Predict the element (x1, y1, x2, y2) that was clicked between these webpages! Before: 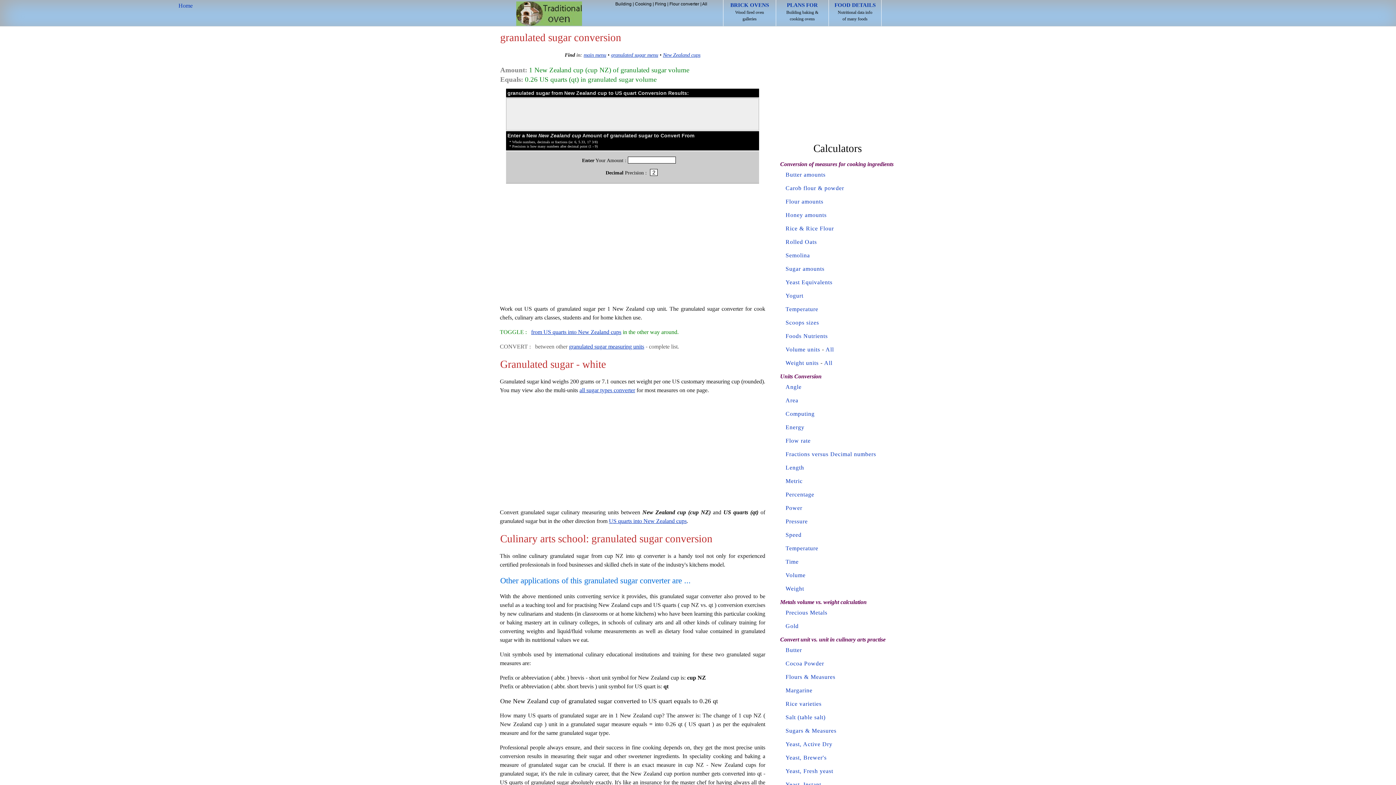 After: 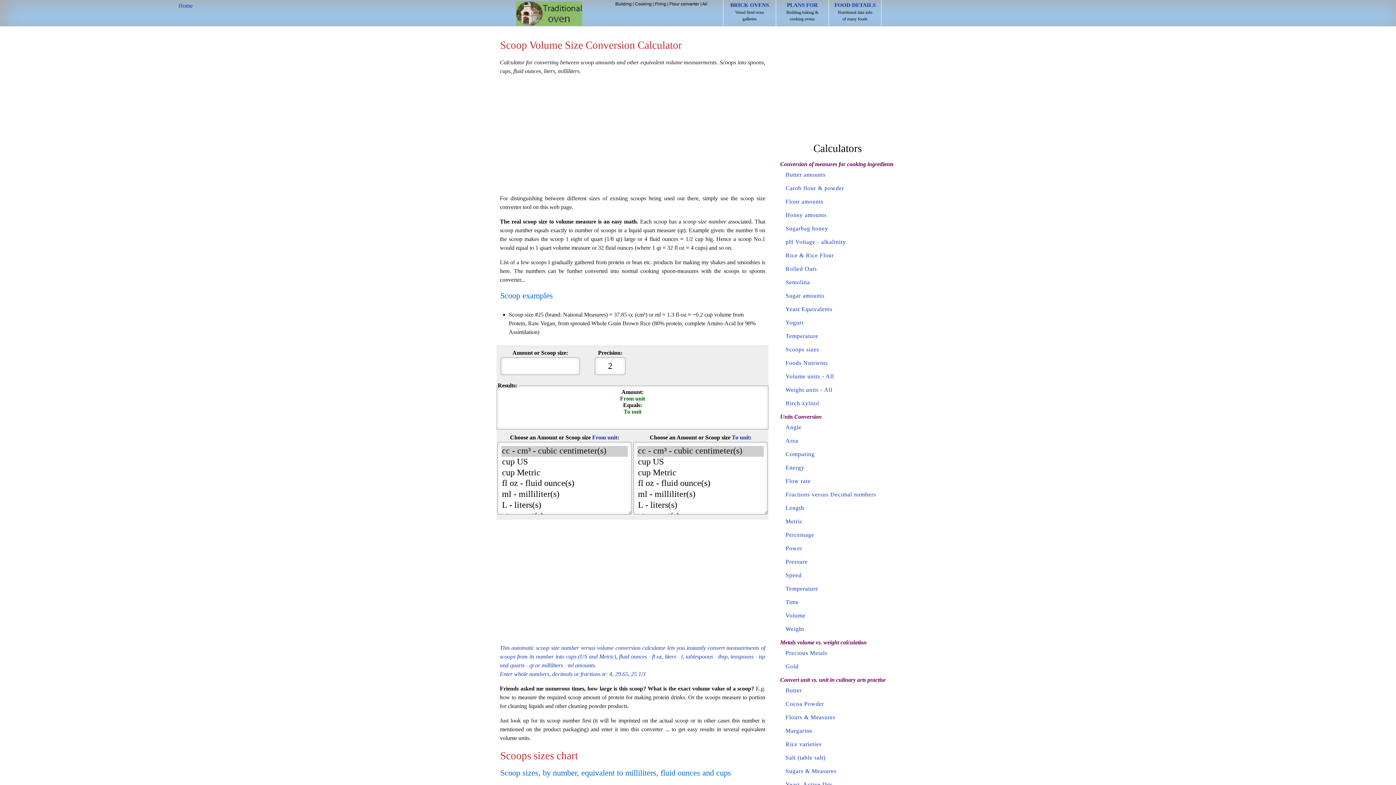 Action: bbox: (785, 319, 819, 325) label: Scoops sizes